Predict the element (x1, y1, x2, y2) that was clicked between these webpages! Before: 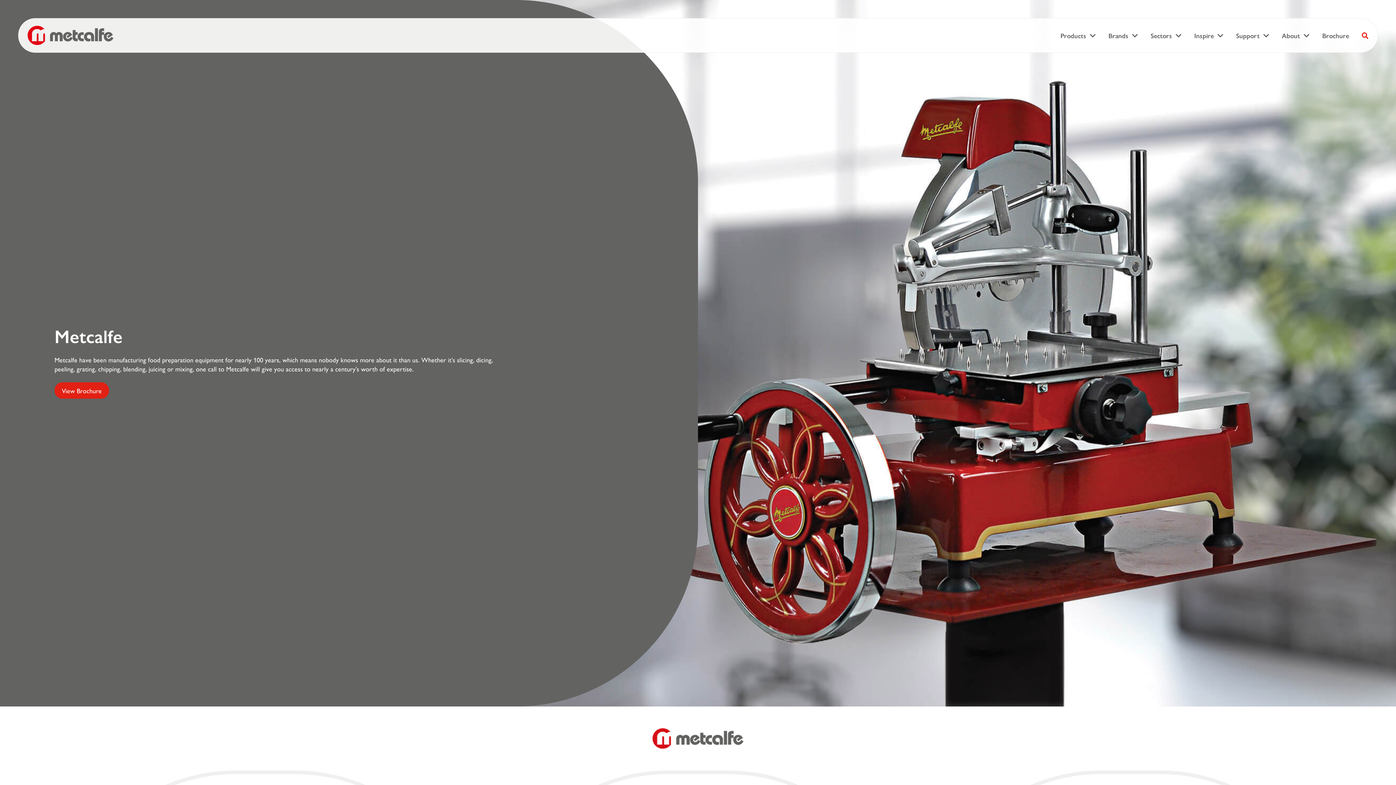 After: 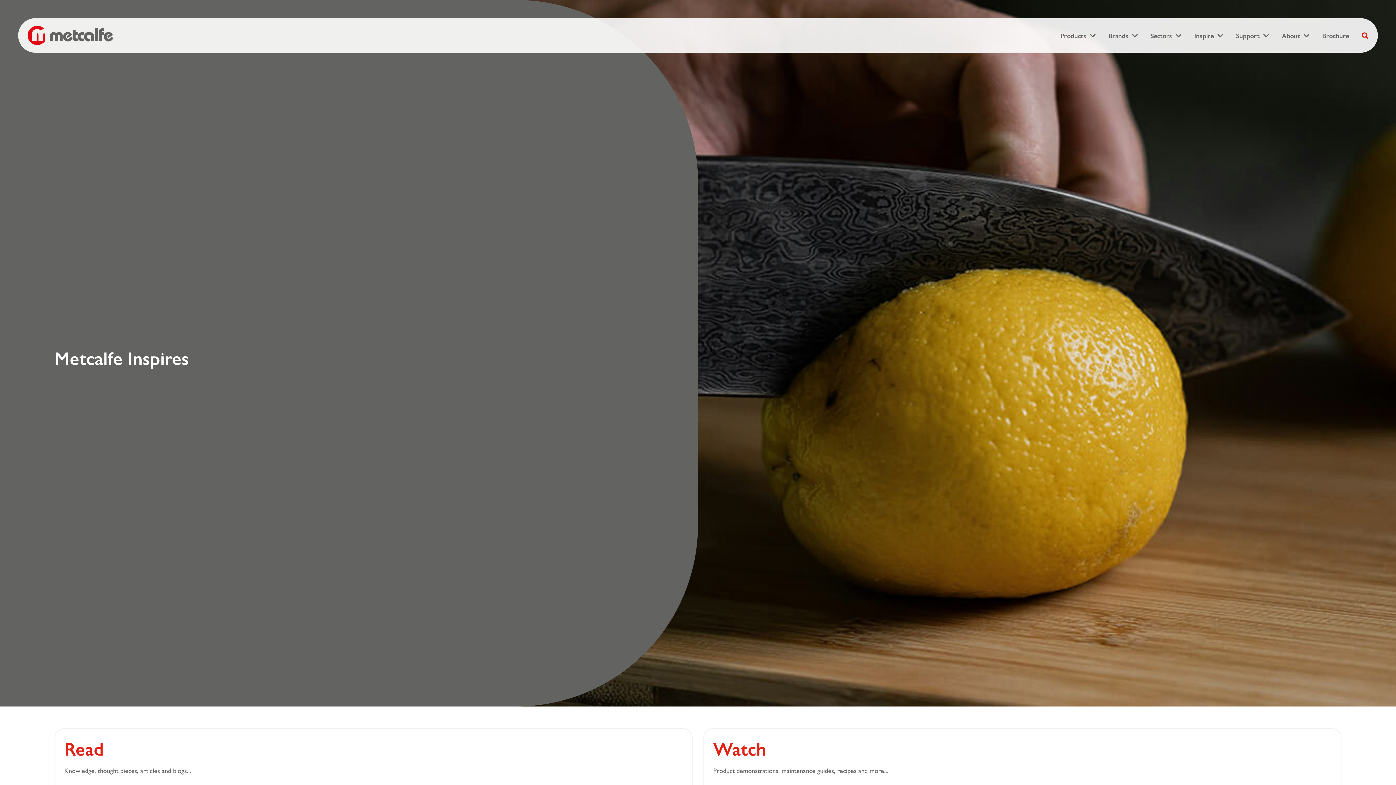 Action: label: Inspire bbox: (1194, 32, 1214, 40)